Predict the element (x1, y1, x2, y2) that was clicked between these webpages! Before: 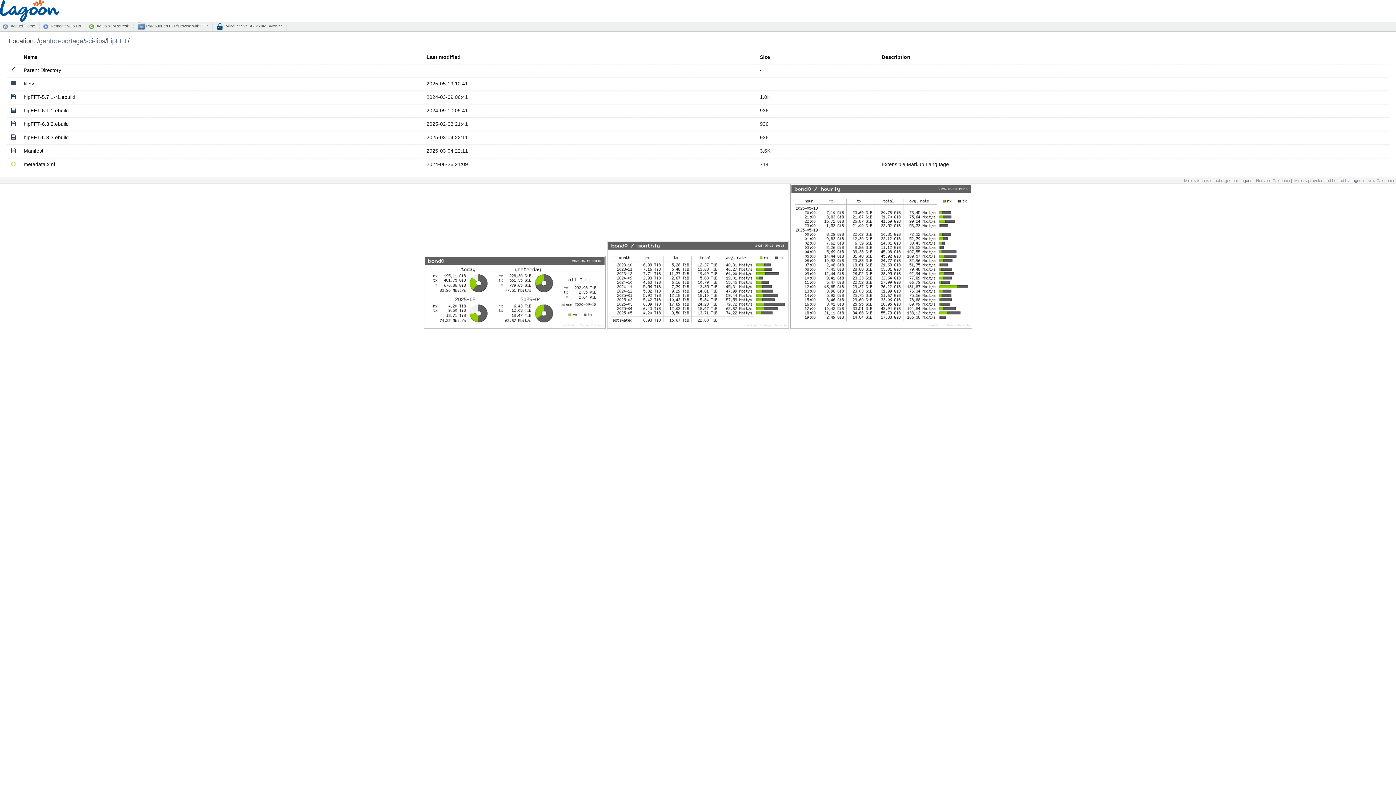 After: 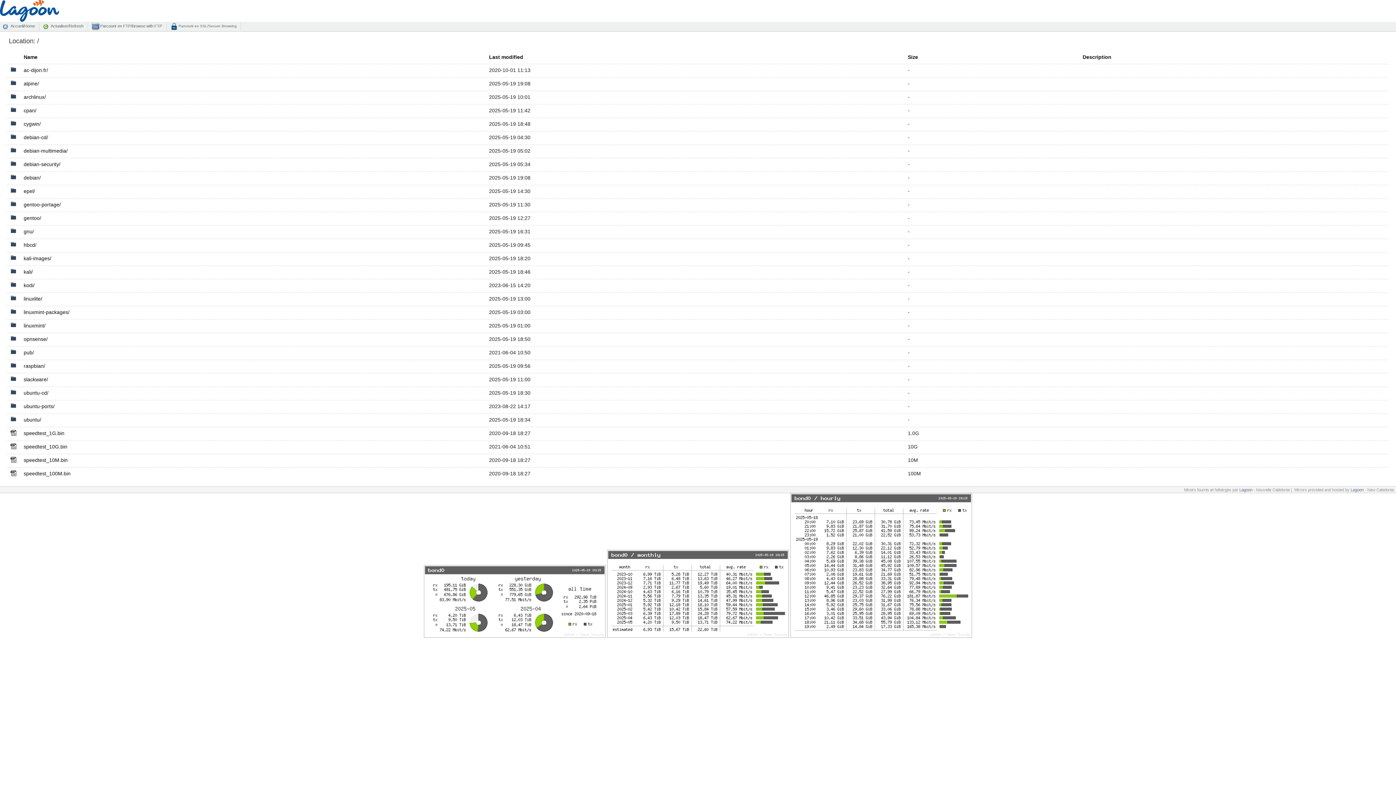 Action: bbox: (215, 22, 287, 30) label:  Parcourir en SSL/Secure Browsing